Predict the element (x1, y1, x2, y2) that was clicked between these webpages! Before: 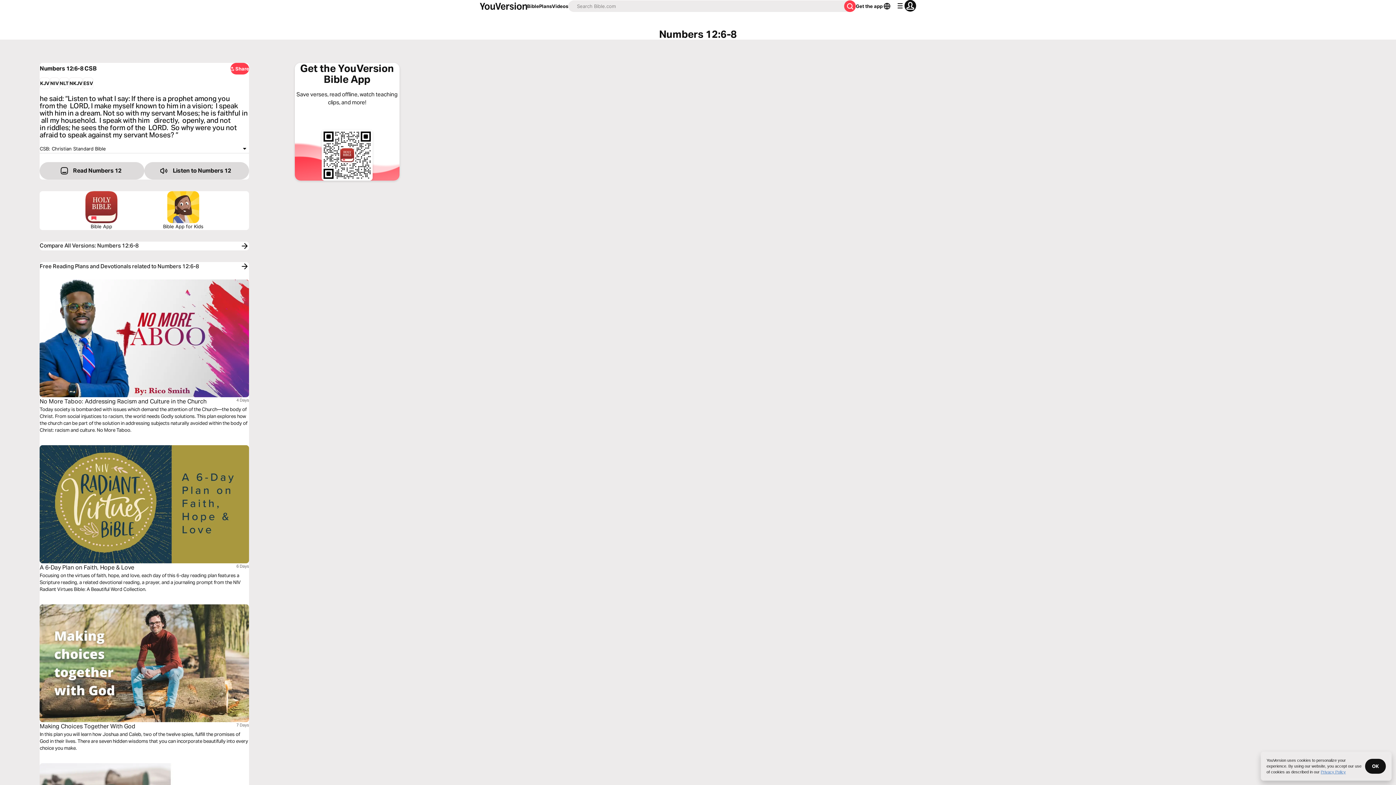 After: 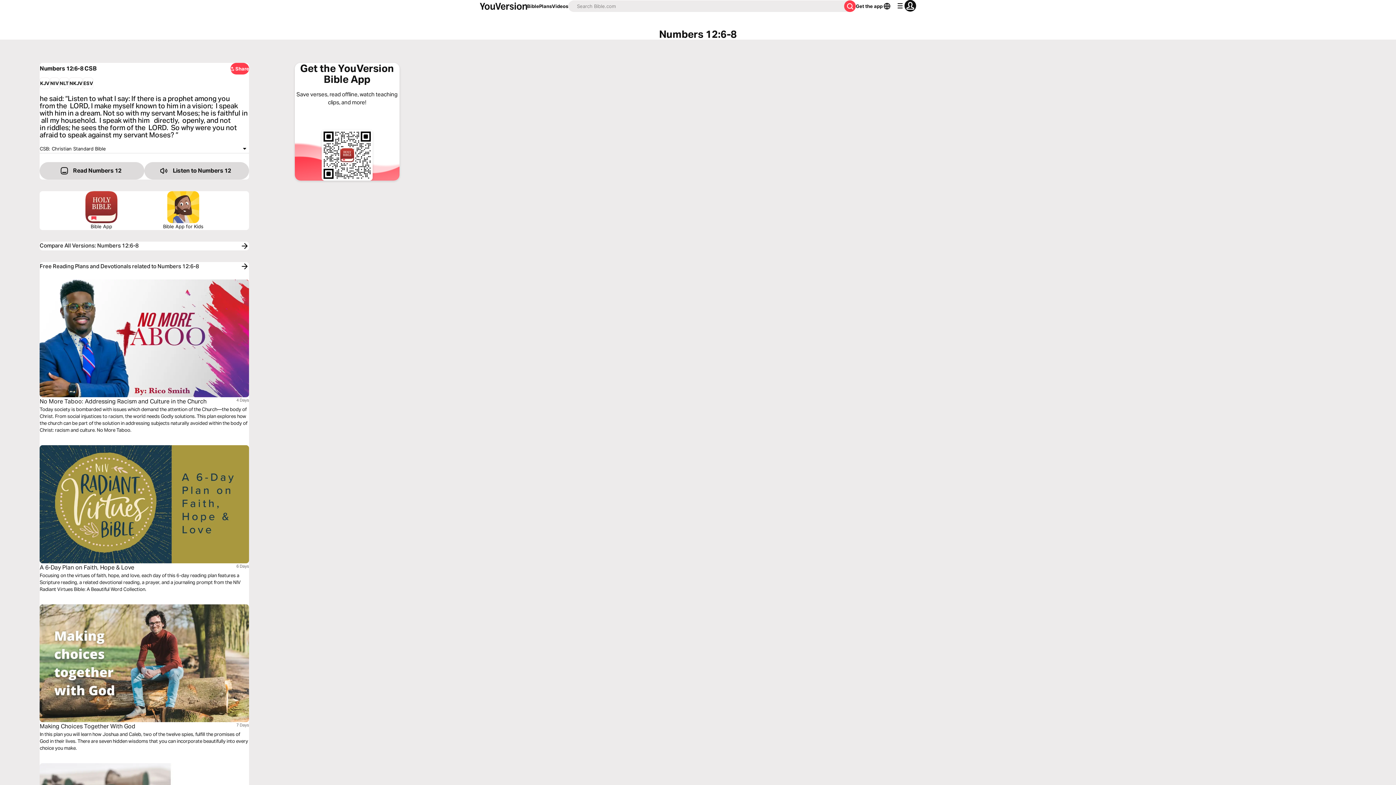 Action: label: OK bbox: (1365, 759, 1386, 774)